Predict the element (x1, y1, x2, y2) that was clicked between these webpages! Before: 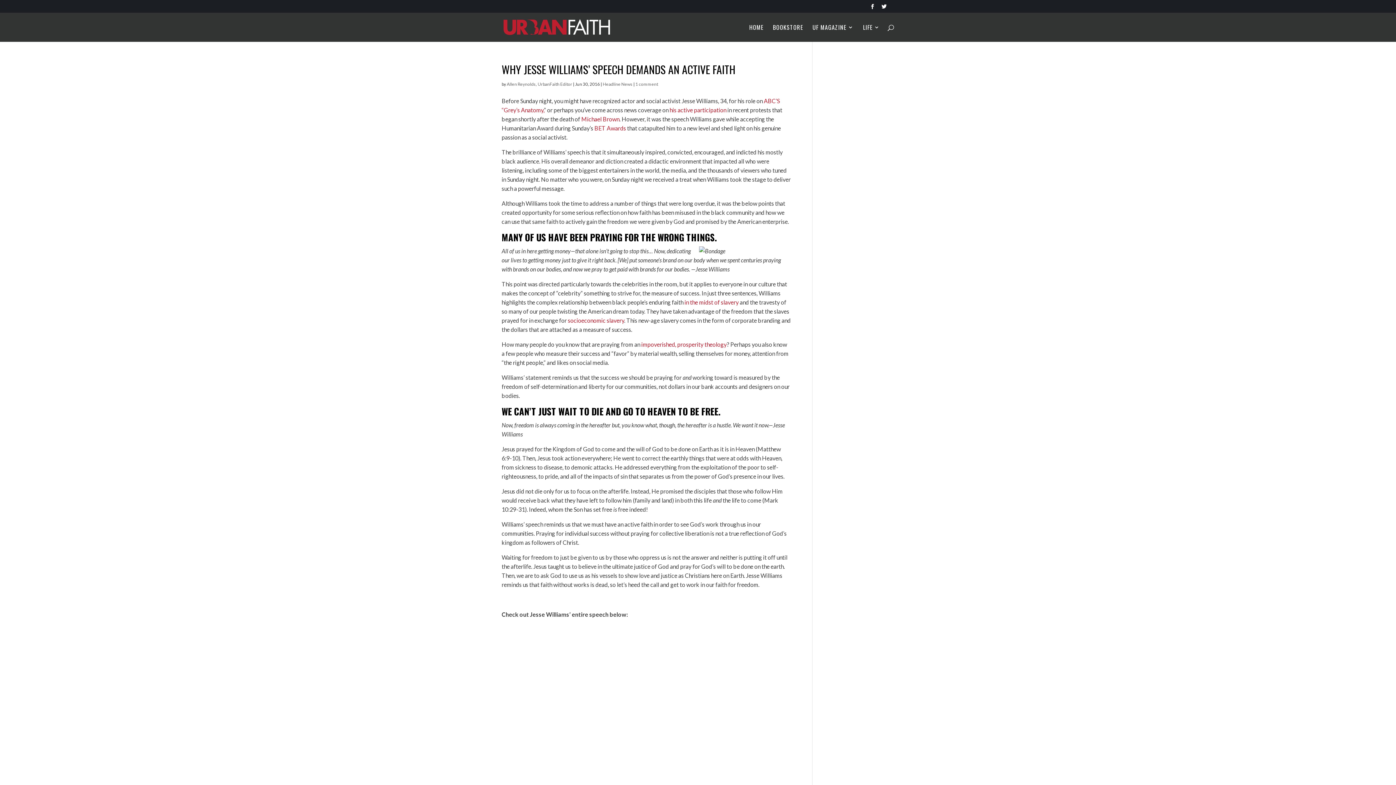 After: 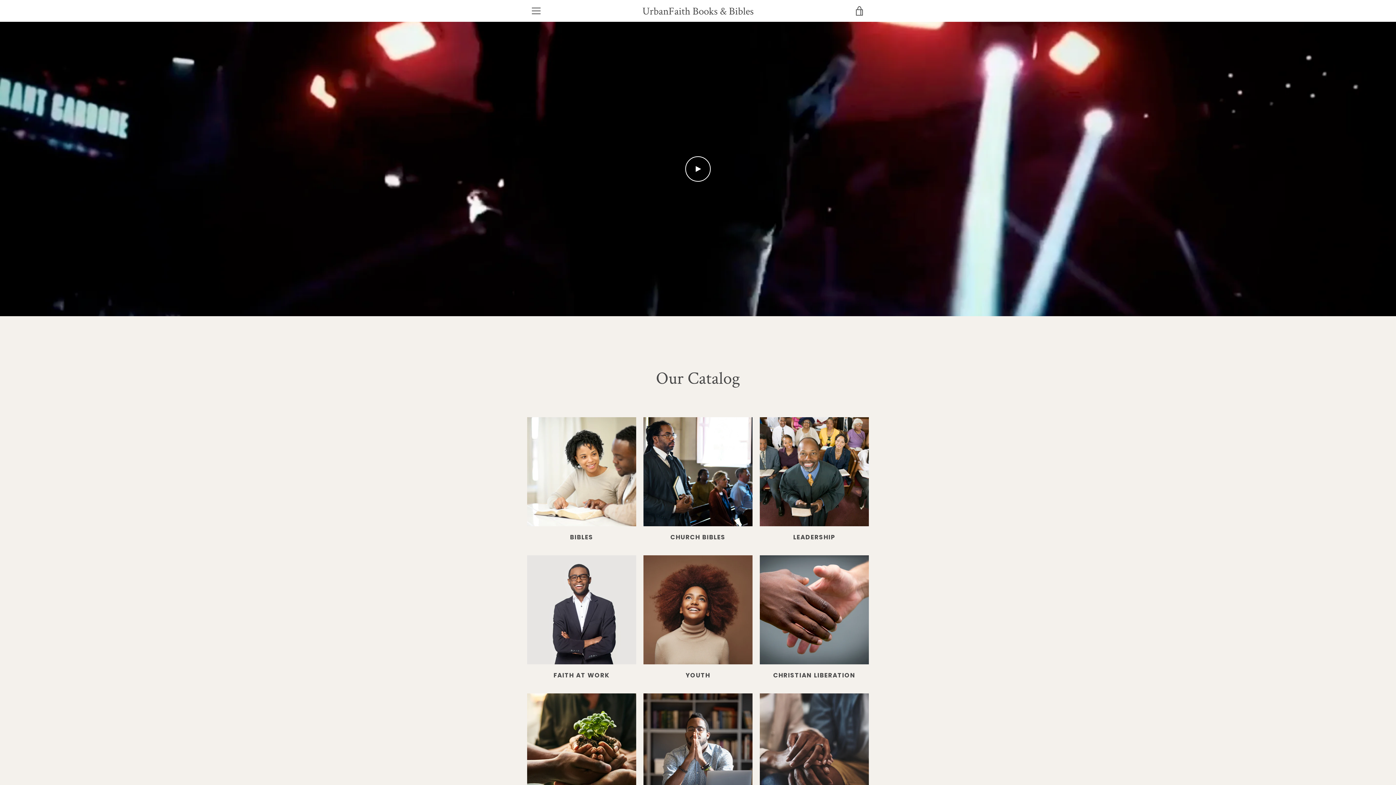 Action: bbox: (773, 24, 803, 41) label: BOOKSTORE